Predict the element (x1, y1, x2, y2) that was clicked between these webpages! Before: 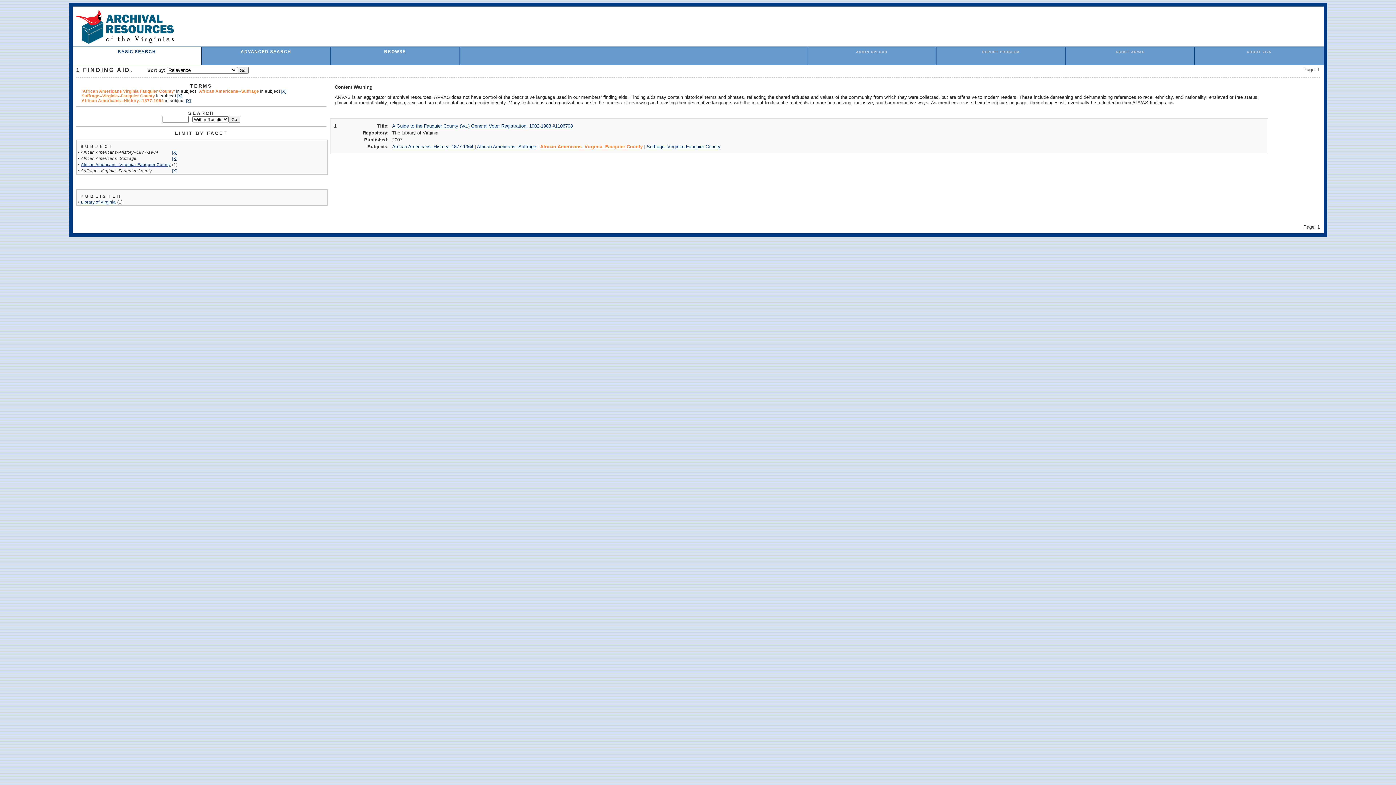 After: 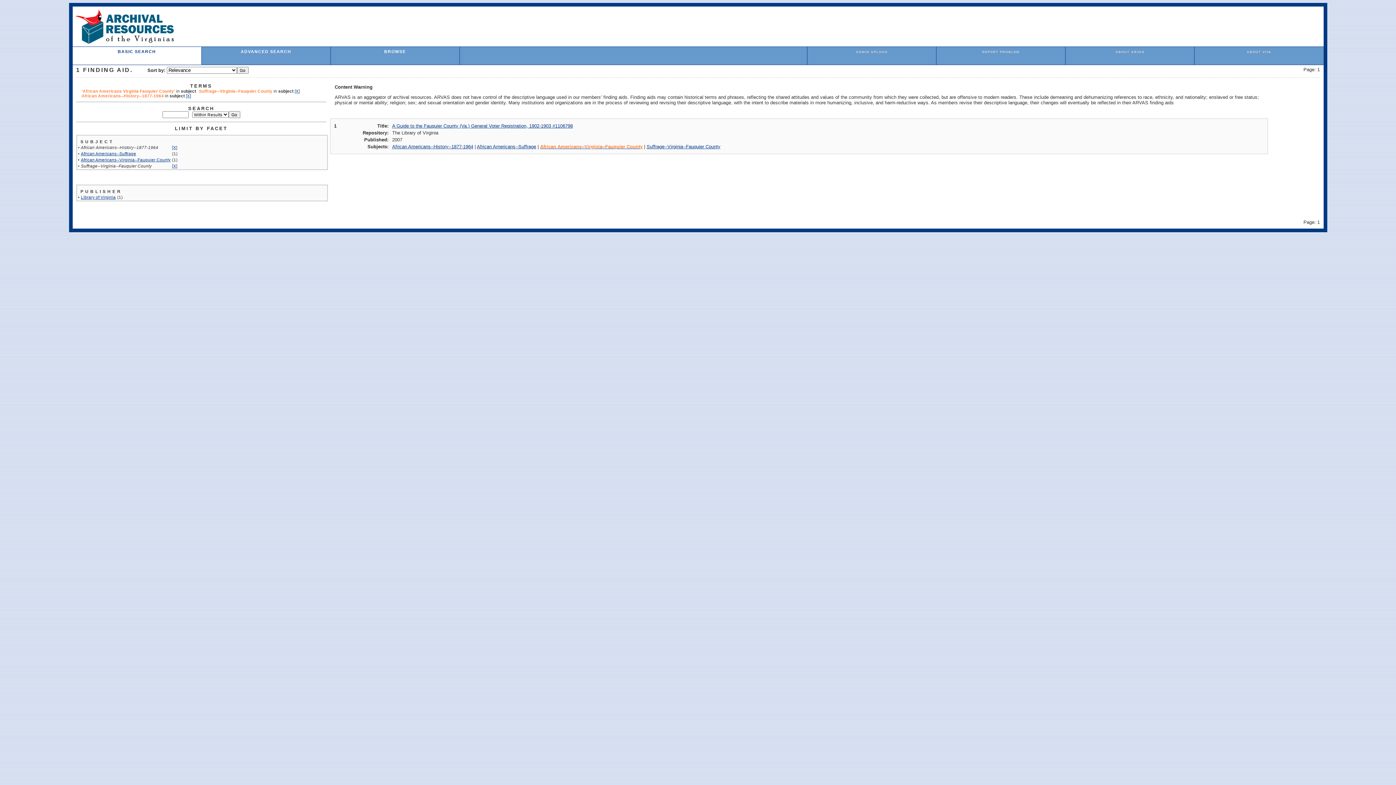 Action: label: [X] bbox: (172, 156, 177, 160)